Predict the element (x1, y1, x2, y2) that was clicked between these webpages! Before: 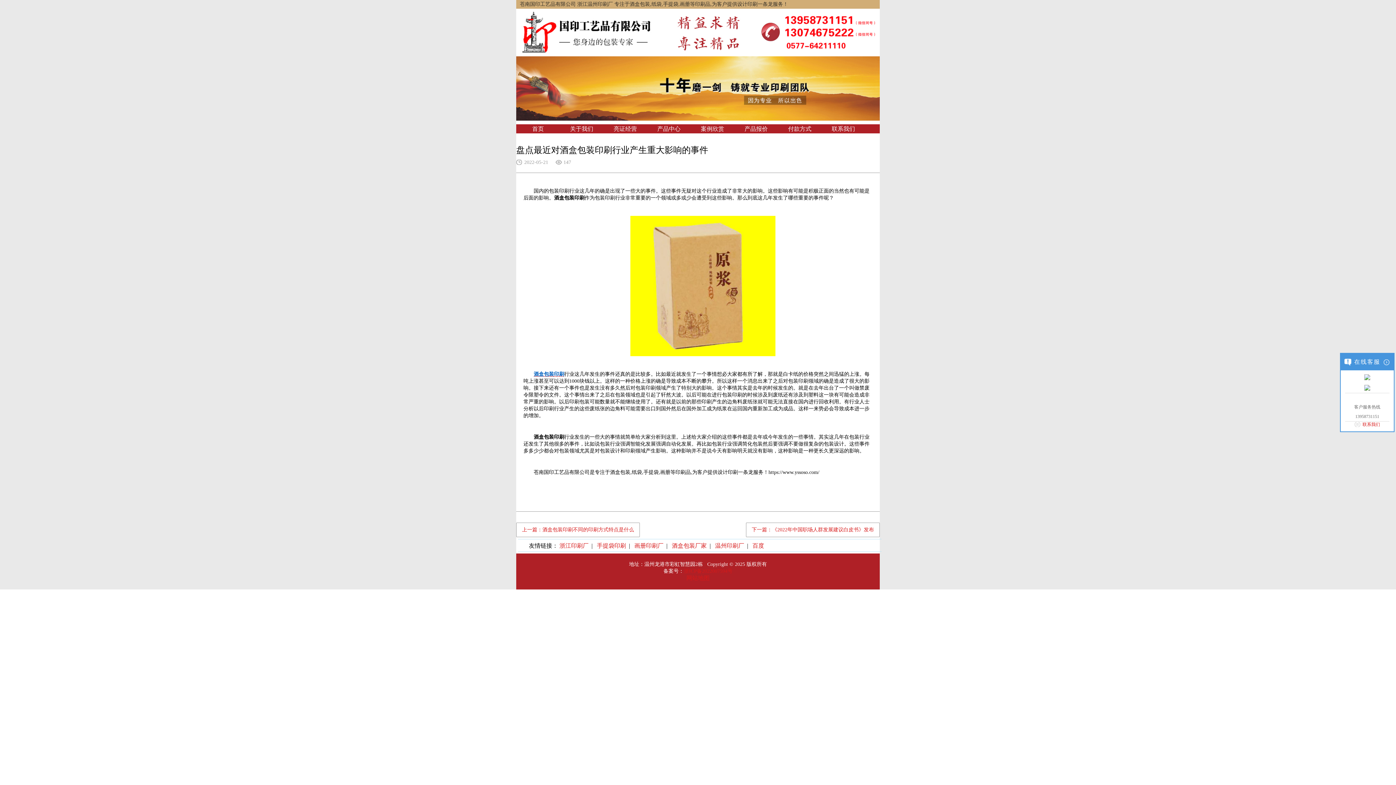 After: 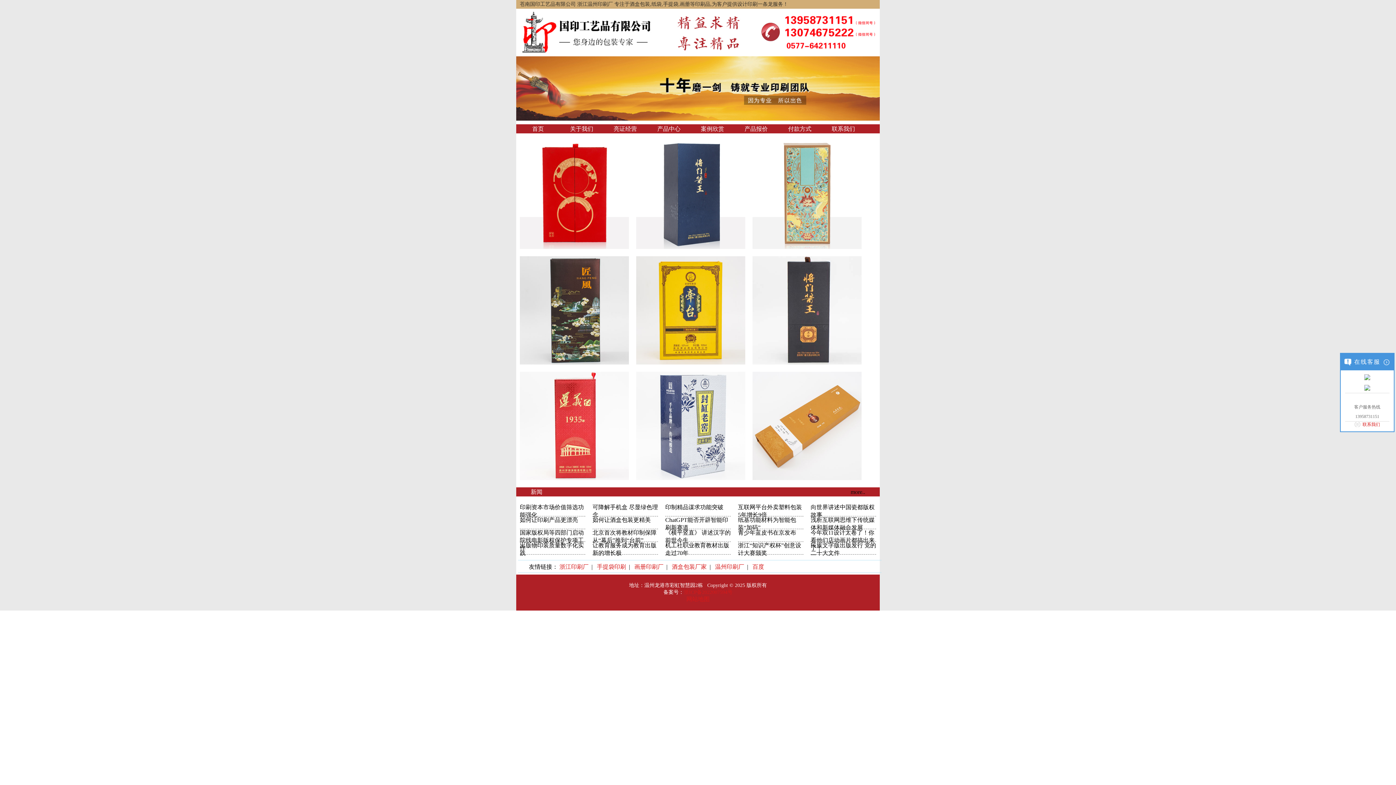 Action: label: 酒盒包装厂家 bbox: (672, 542, 706, 549)